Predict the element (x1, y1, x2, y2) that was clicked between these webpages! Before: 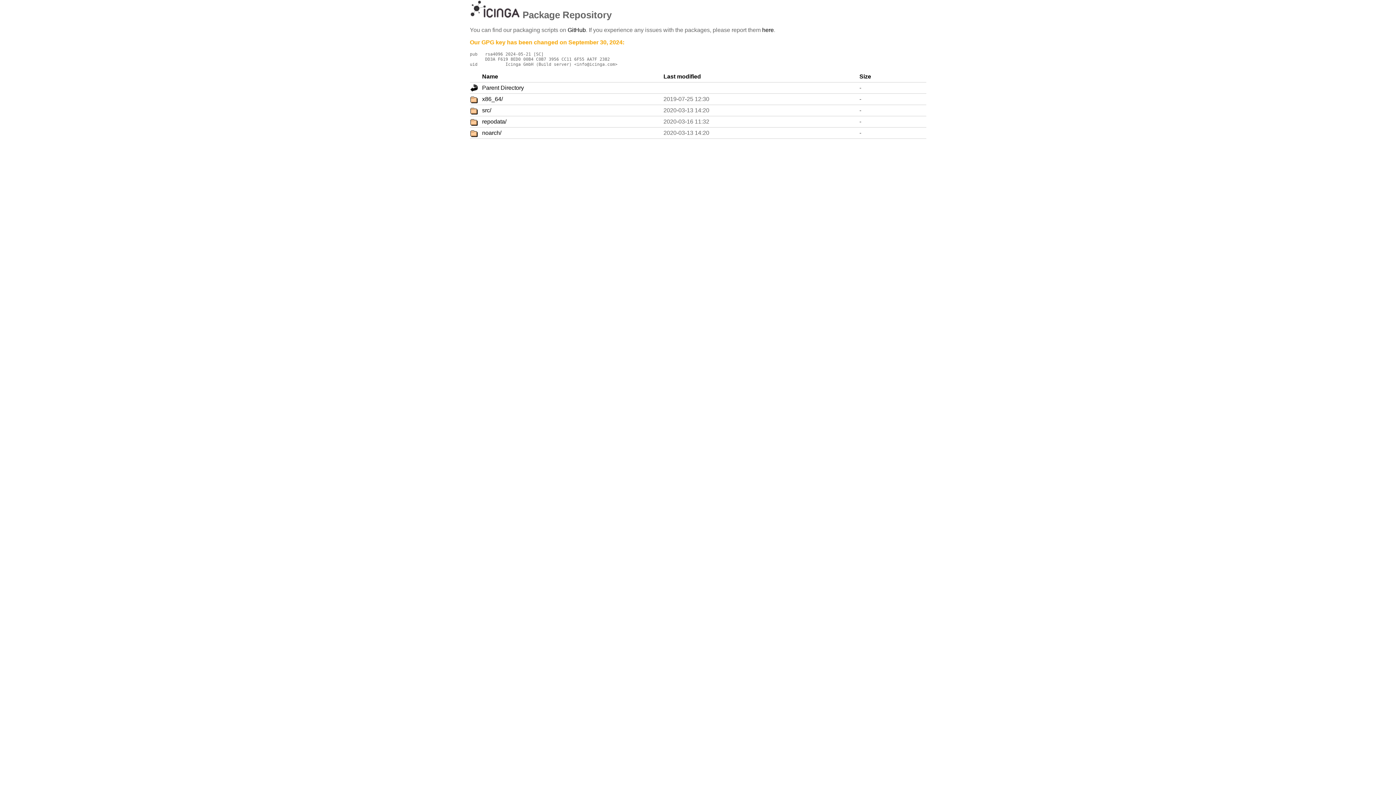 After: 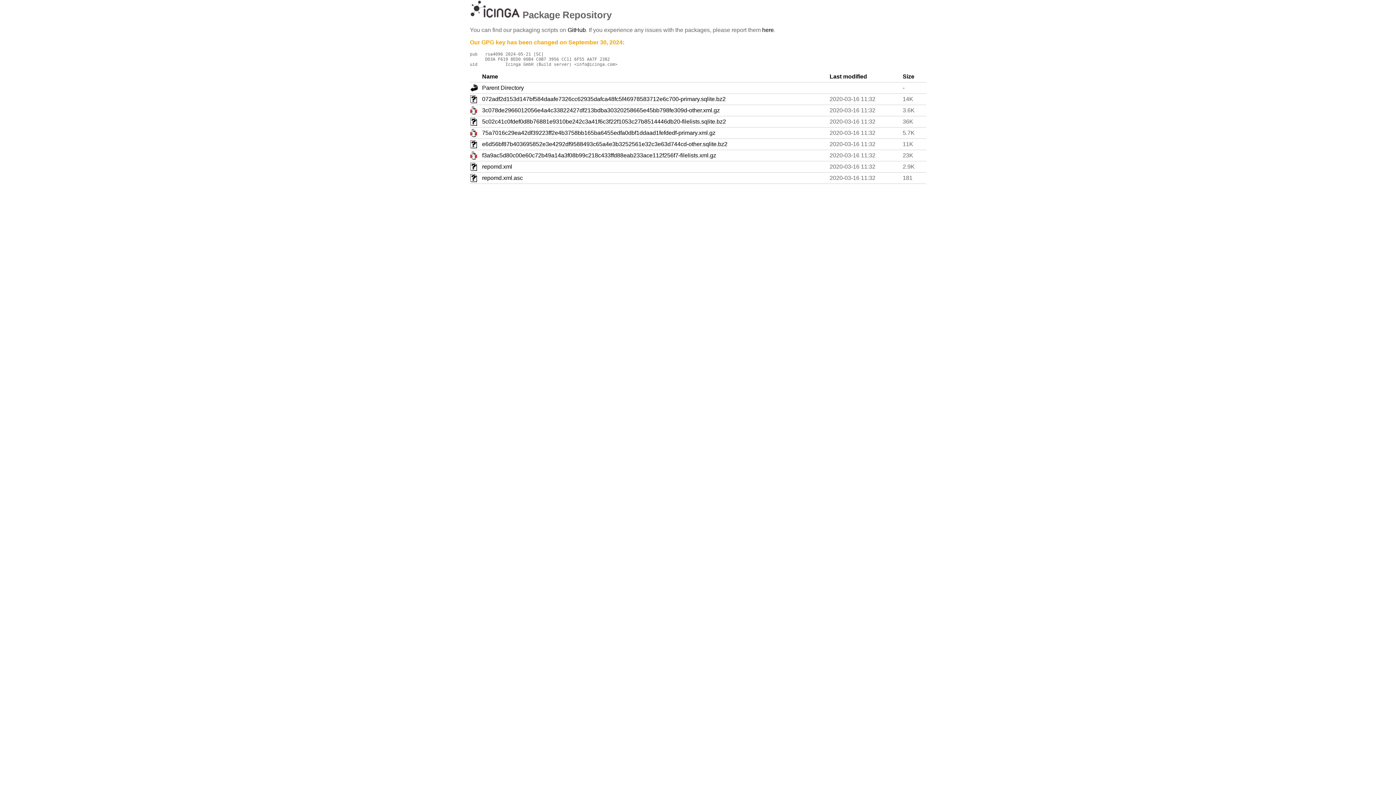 Action: label: repodata/ bbox: (482, 118, 506, 124)